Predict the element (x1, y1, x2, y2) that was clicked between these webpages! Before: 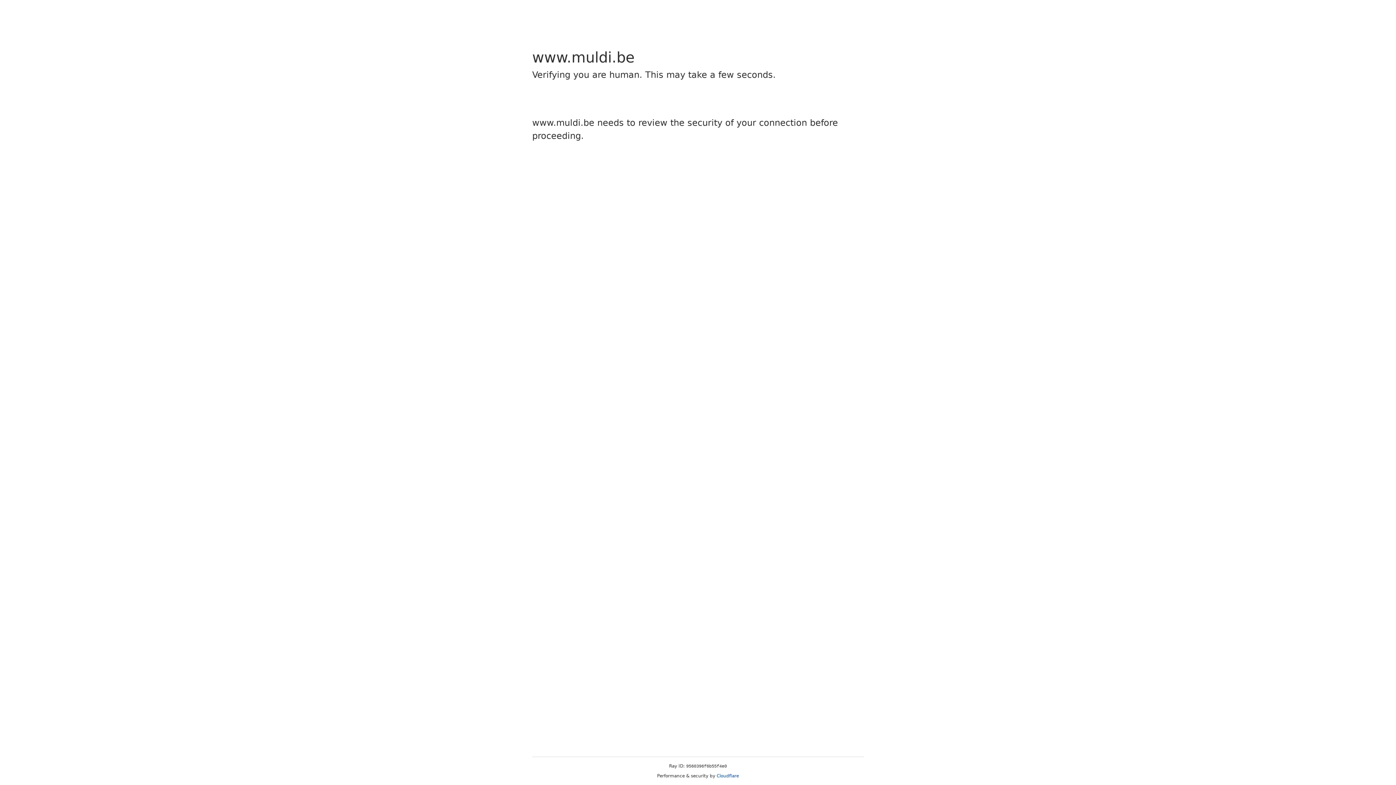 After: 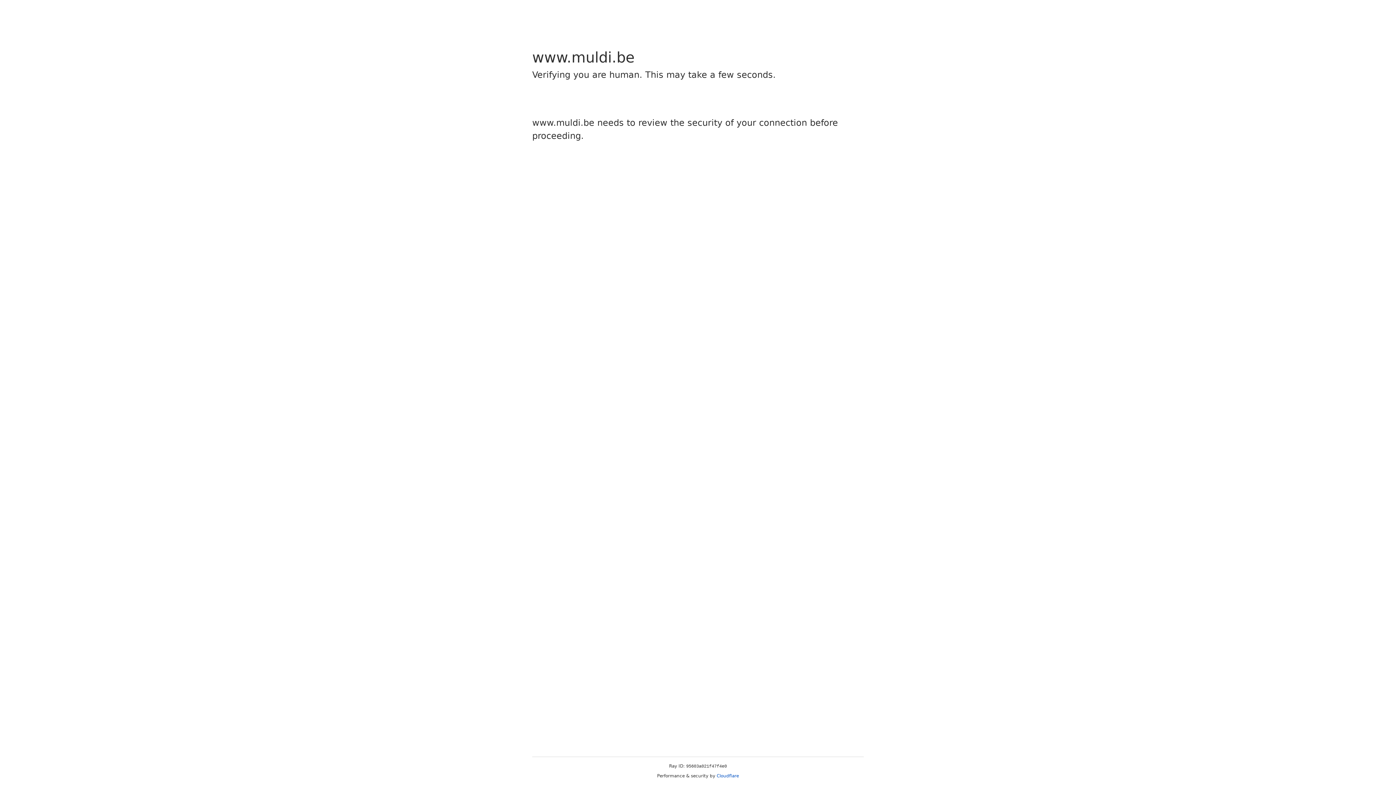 Action: bbox: (716, 773, 739, 778) label: Cloudflare